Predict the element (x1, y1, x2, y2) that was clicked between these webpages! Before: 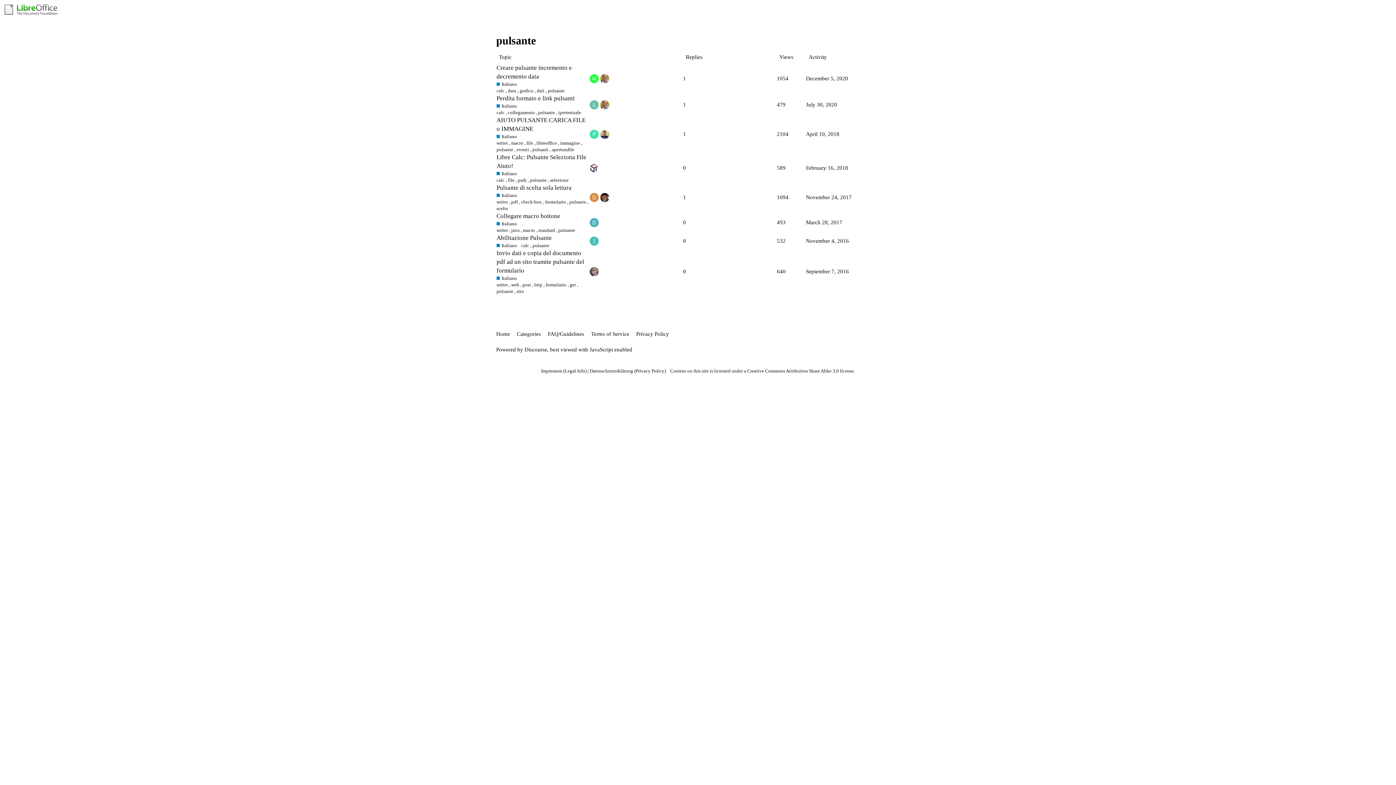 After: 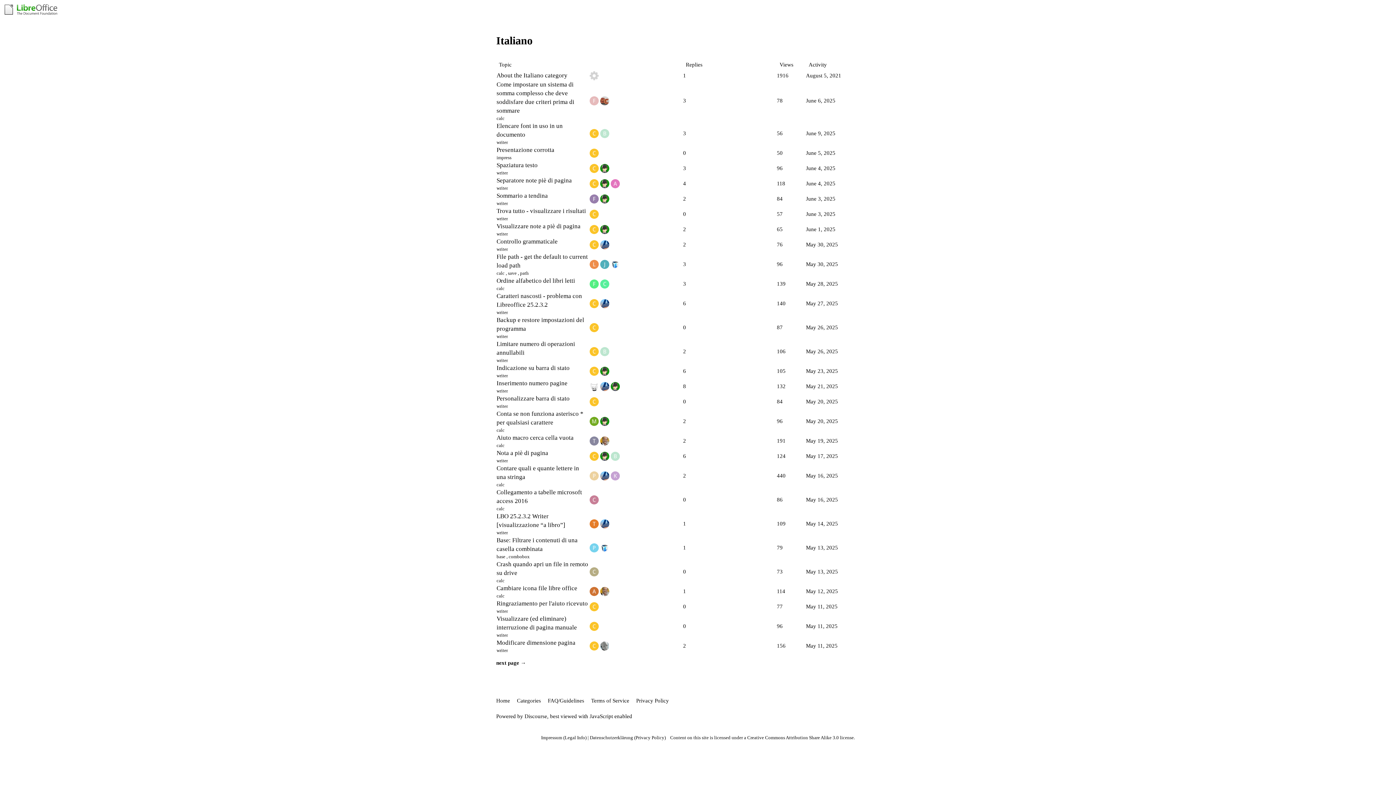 Action: label: Italiano bbox: (496, 81, 517, 87)